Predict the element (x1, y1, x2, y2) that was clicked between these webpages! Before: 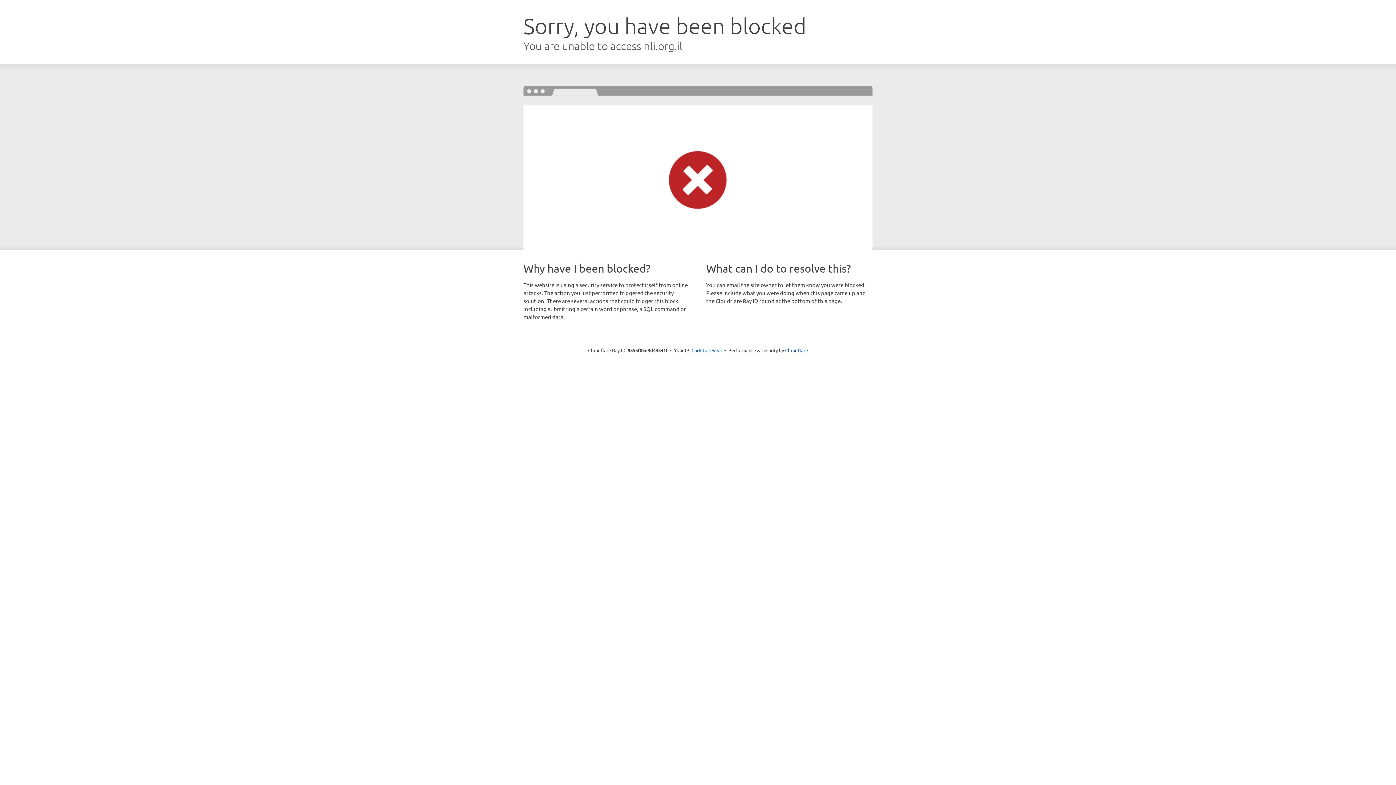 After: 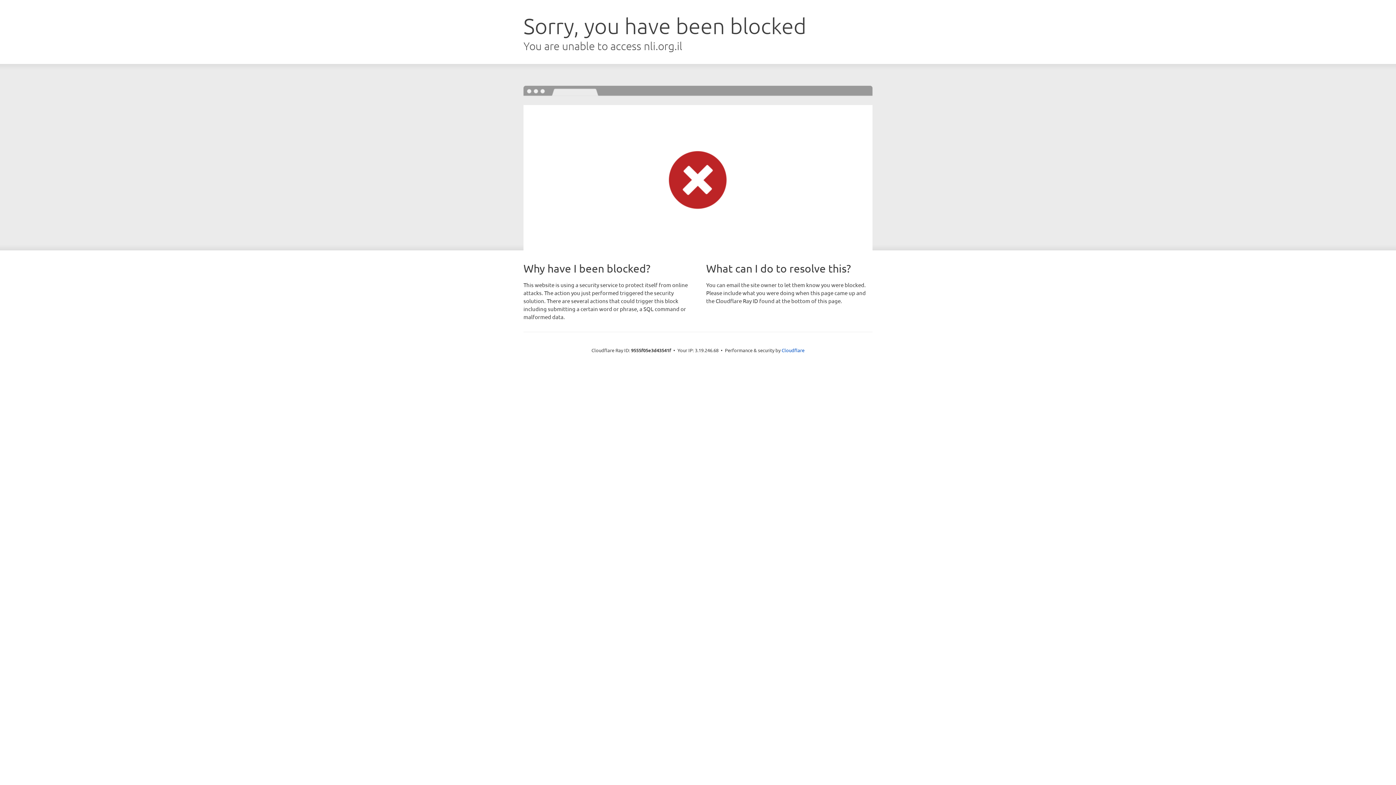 Action: label: Click to reveal bbox: (691, 346, 722, 353)